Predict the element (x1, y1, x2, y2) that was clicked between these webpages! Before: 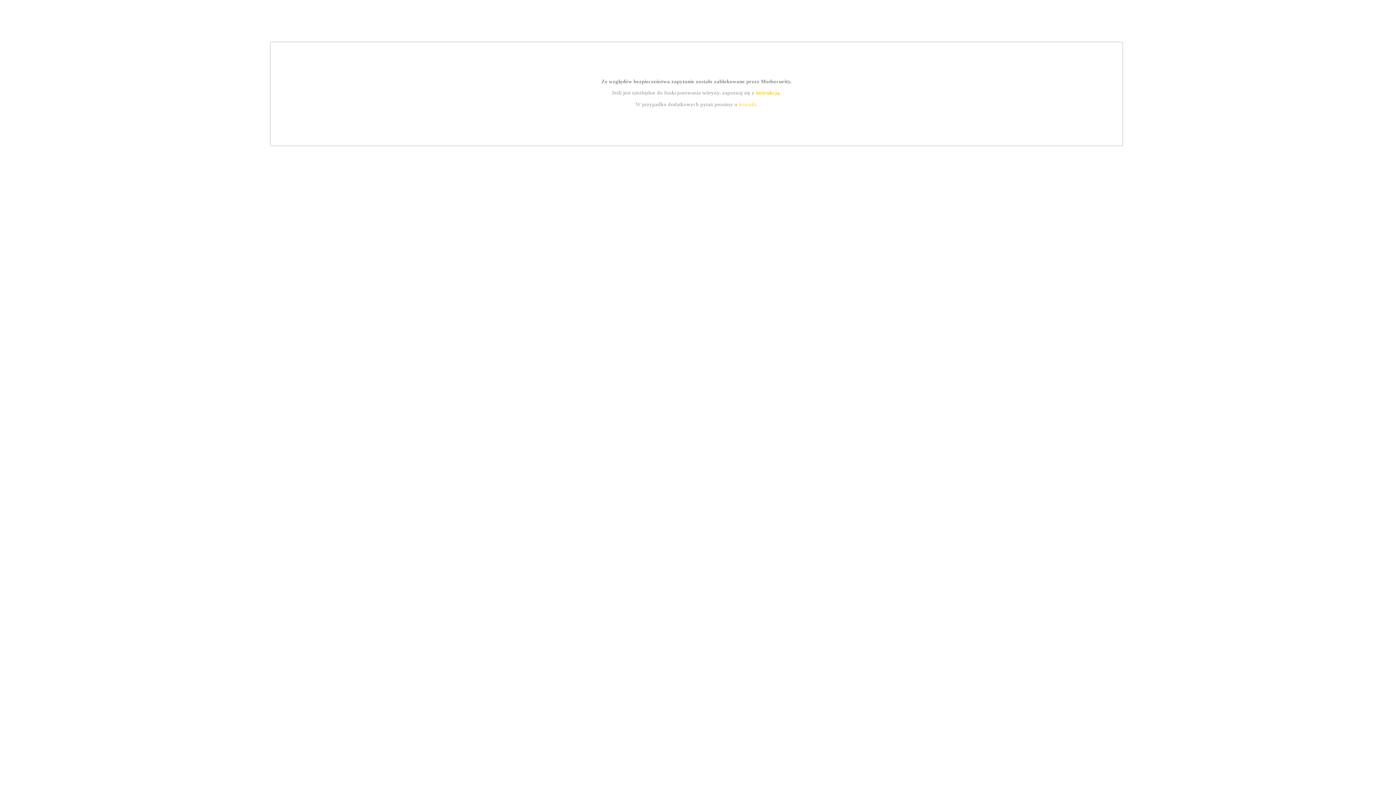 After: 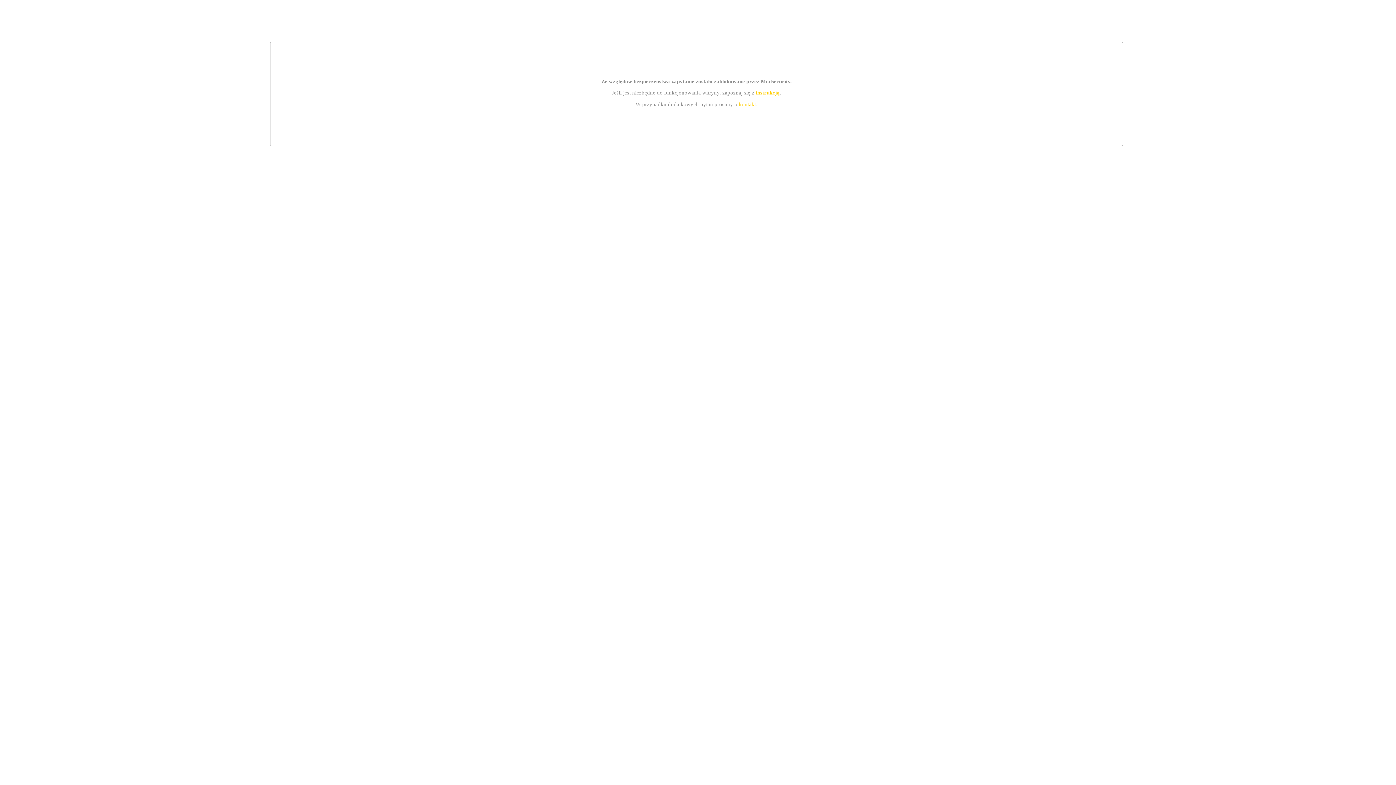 Action: label: instrukcją bbox: (755, 89, 779, 95)